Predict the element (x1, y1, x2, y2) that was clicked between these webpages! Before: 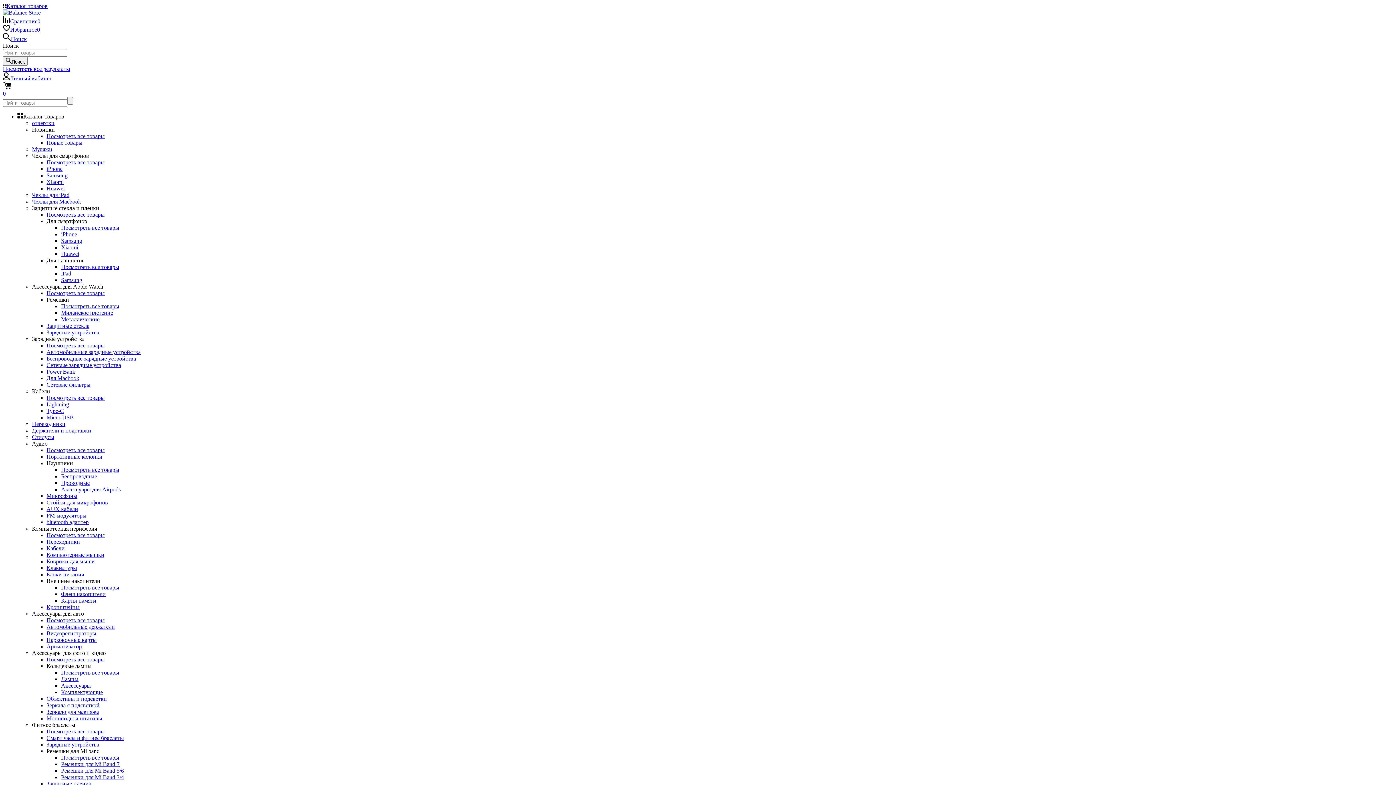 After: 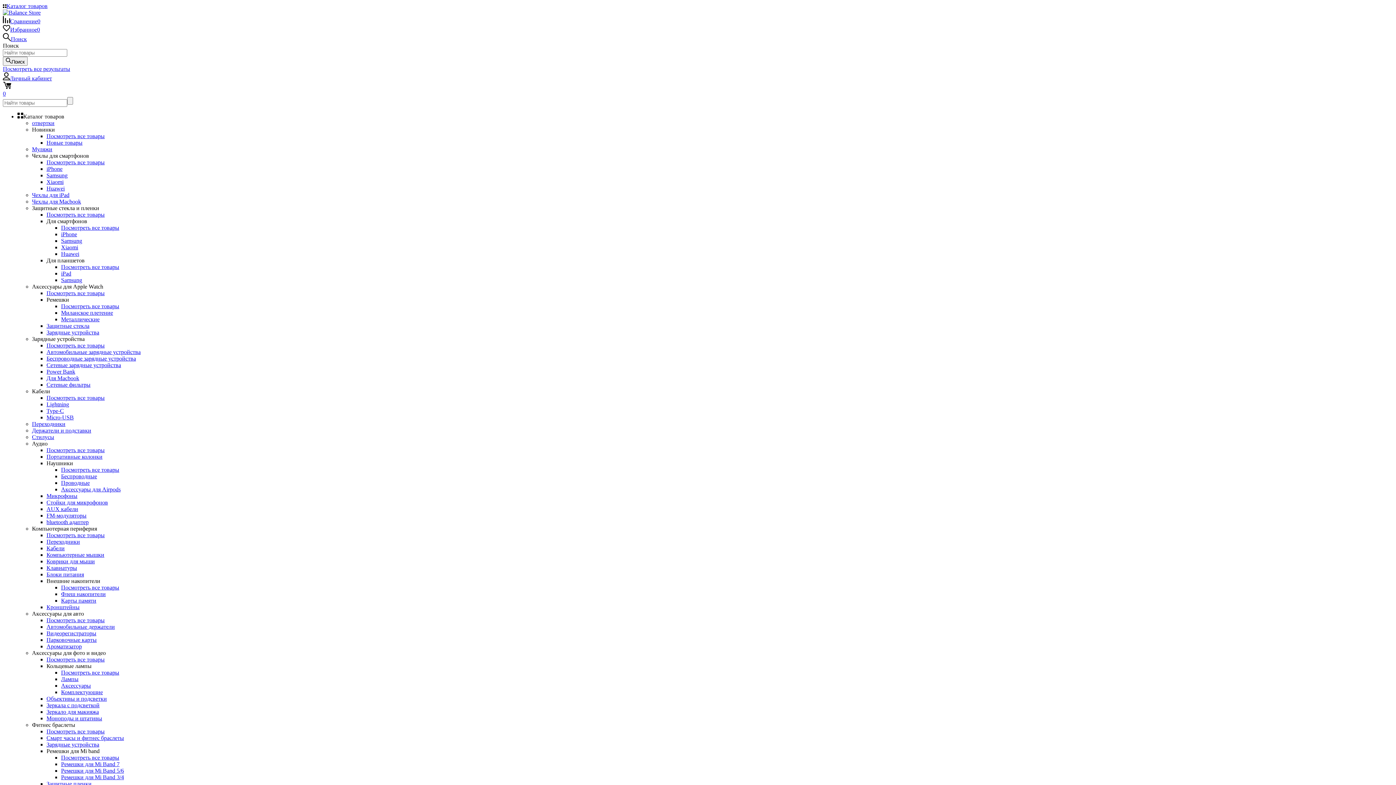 Action: bbox: (46, 211, 104, 217) label: Посмотреть все товары